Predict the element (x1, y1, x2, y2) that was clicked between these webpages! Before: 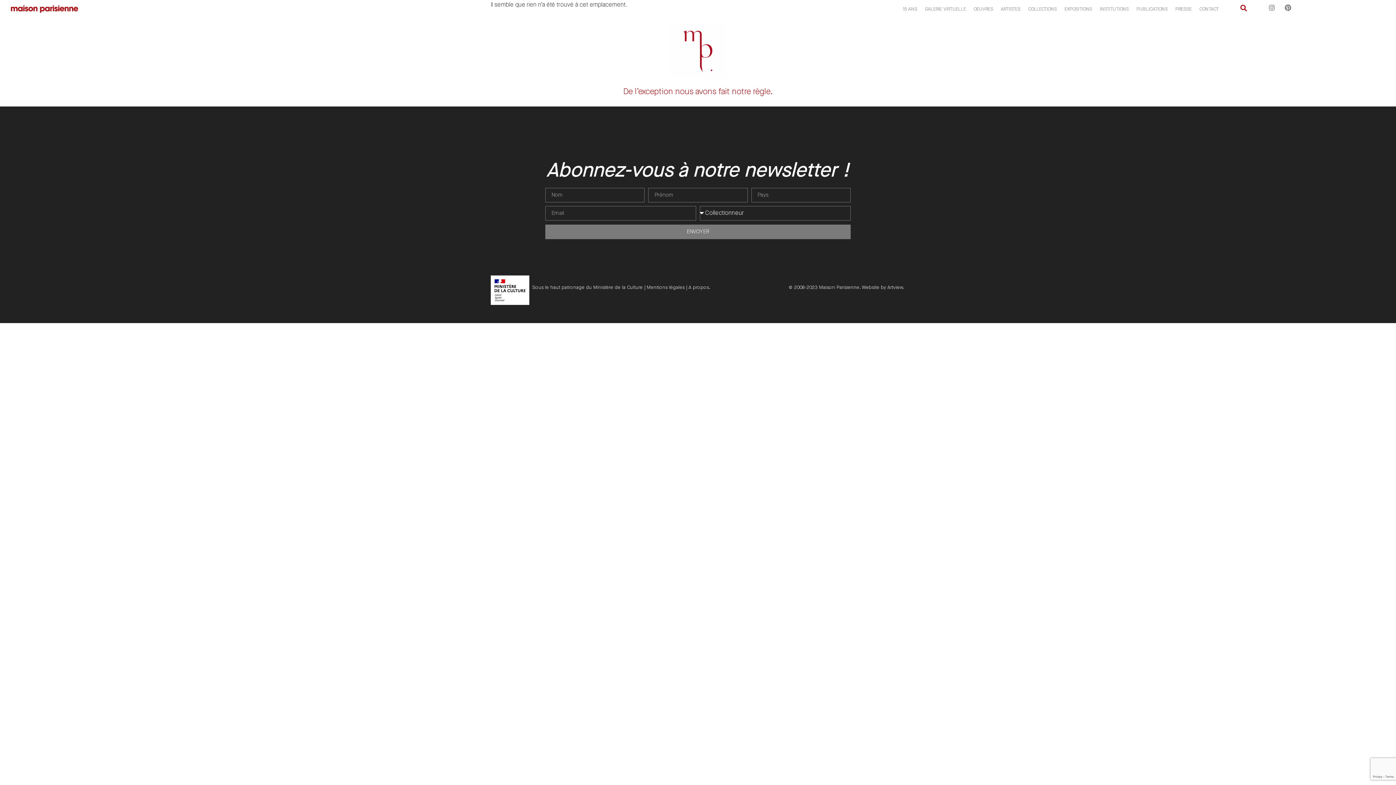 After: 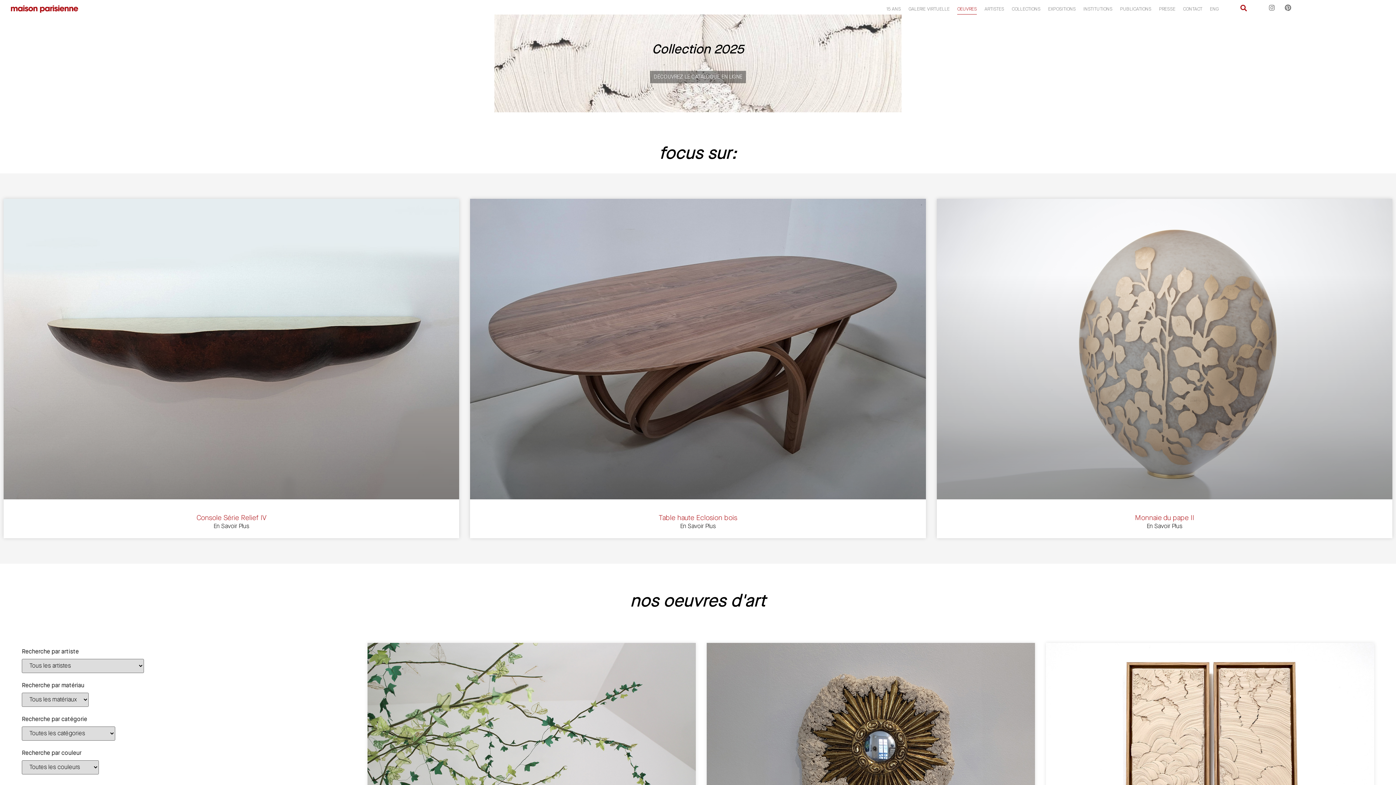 Action: bbox: (973, 3, 993, 14) label: OEUVRES